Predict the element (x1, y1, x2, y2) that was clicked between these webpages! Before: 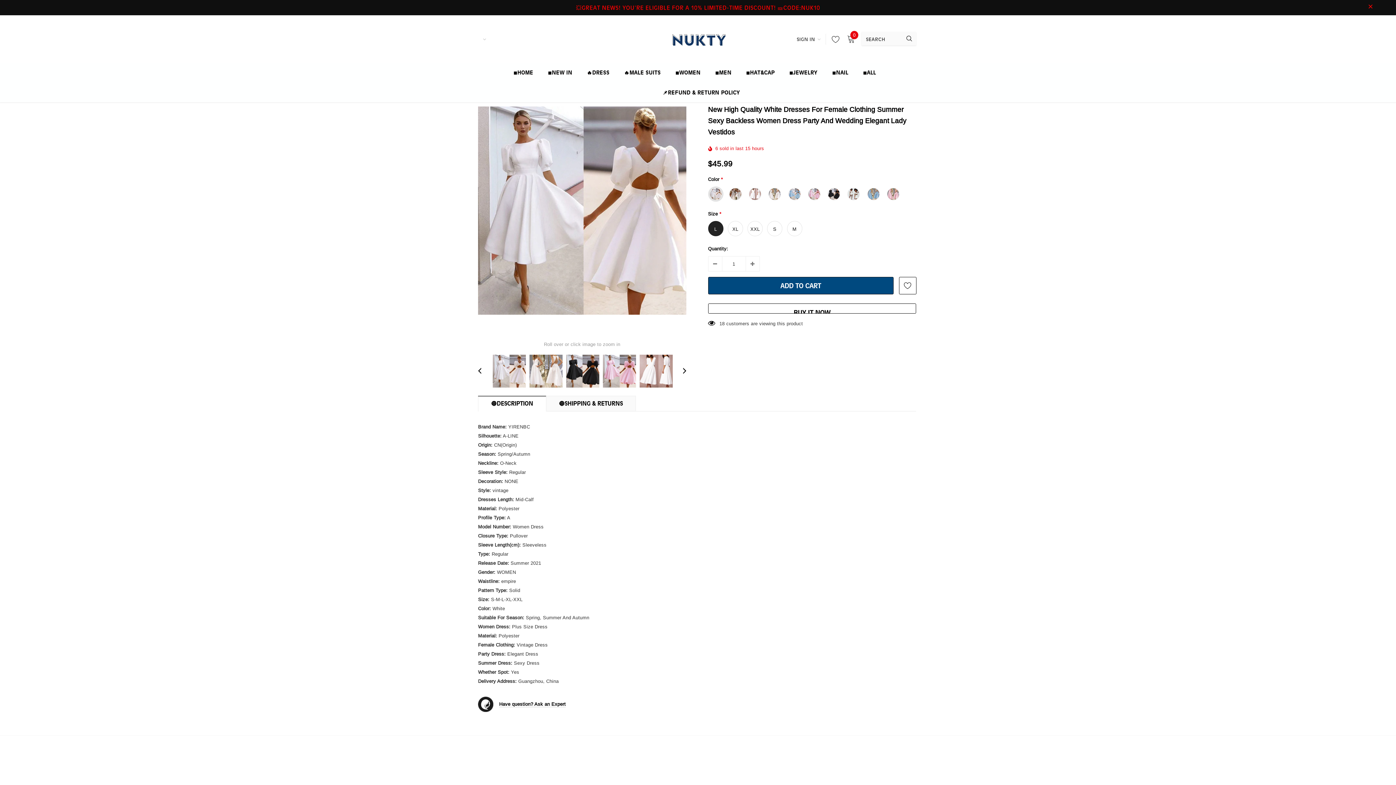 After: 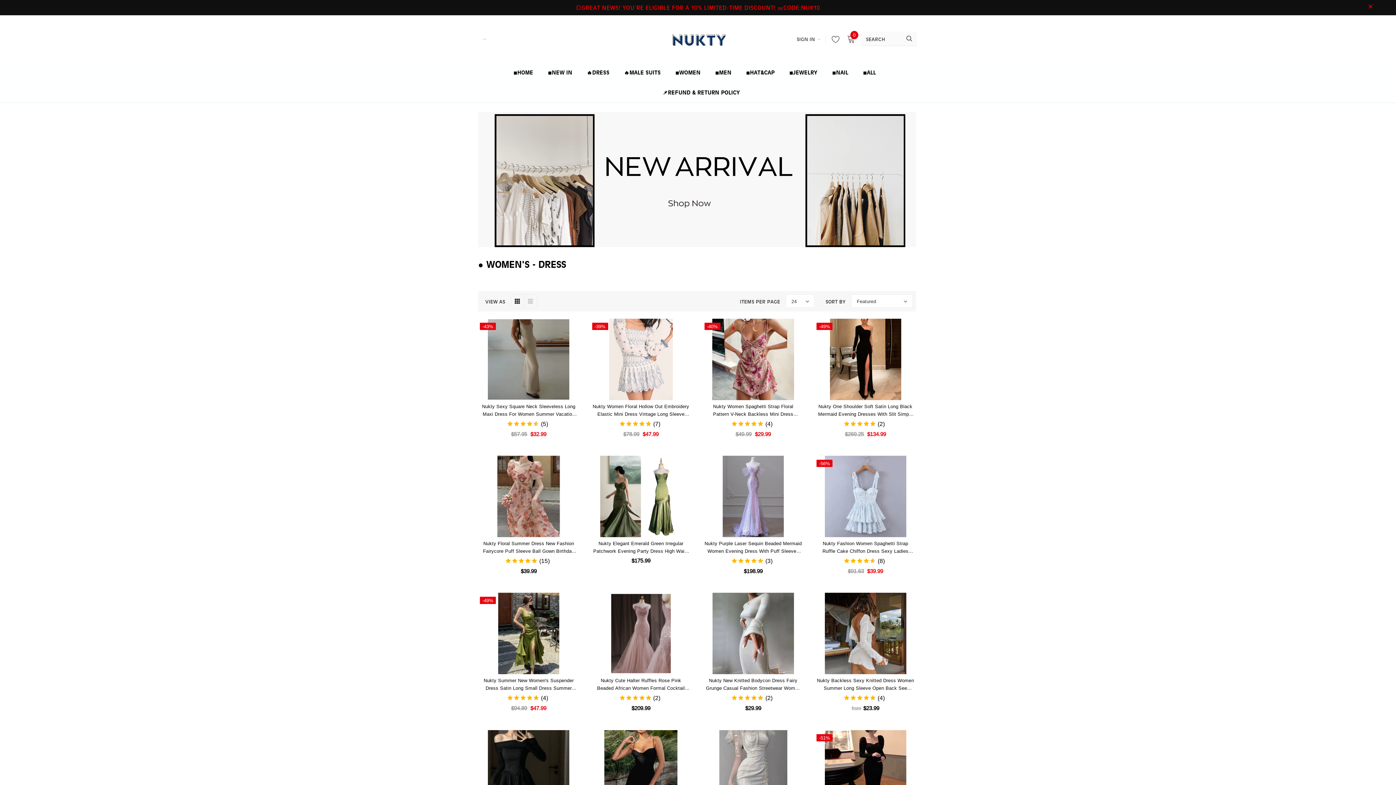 Action: bbox: (587, 62, 609, 82) label: 🔥DRESS